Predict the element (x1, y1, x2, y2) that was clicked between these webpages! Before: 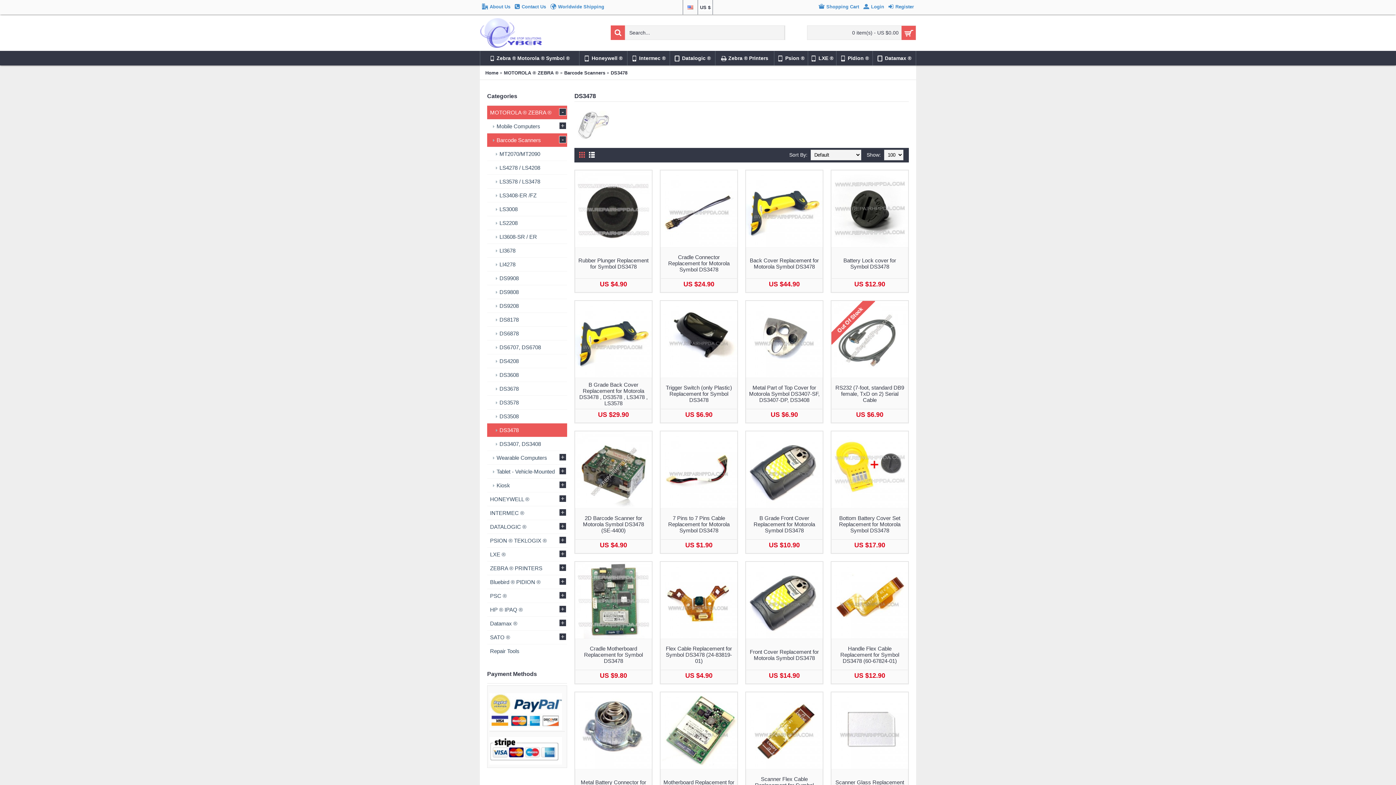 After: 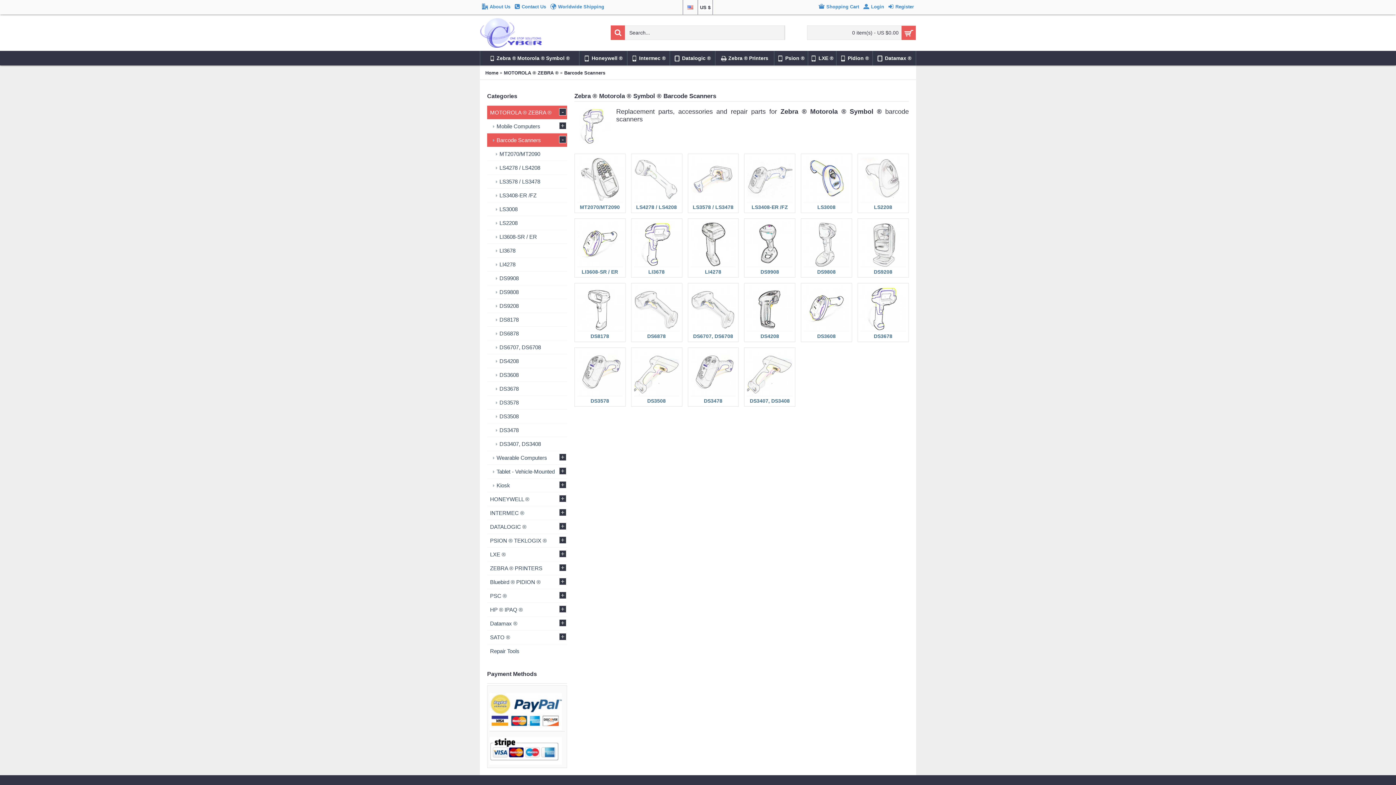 Action: bbox: (487, 133, 567, 147) label: Barcode Scanners
-